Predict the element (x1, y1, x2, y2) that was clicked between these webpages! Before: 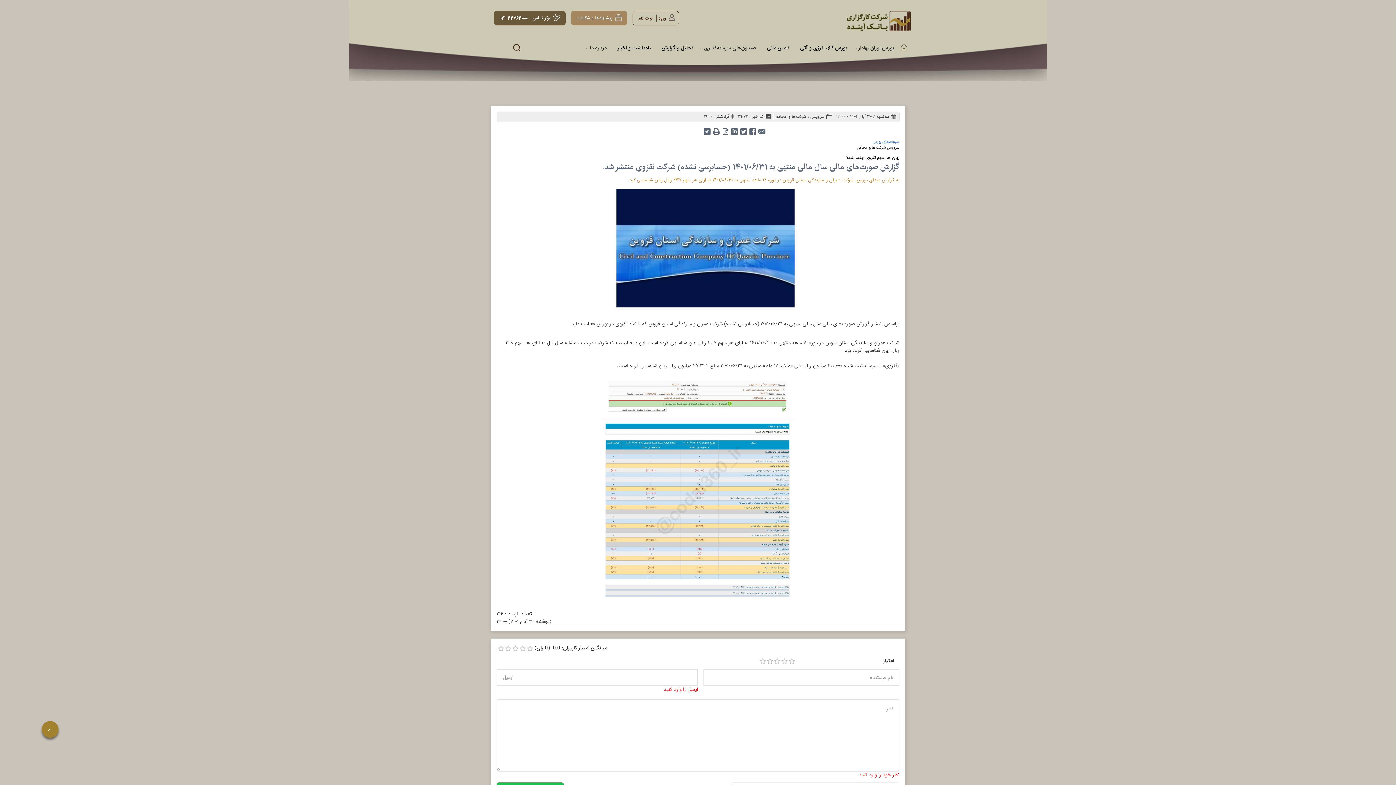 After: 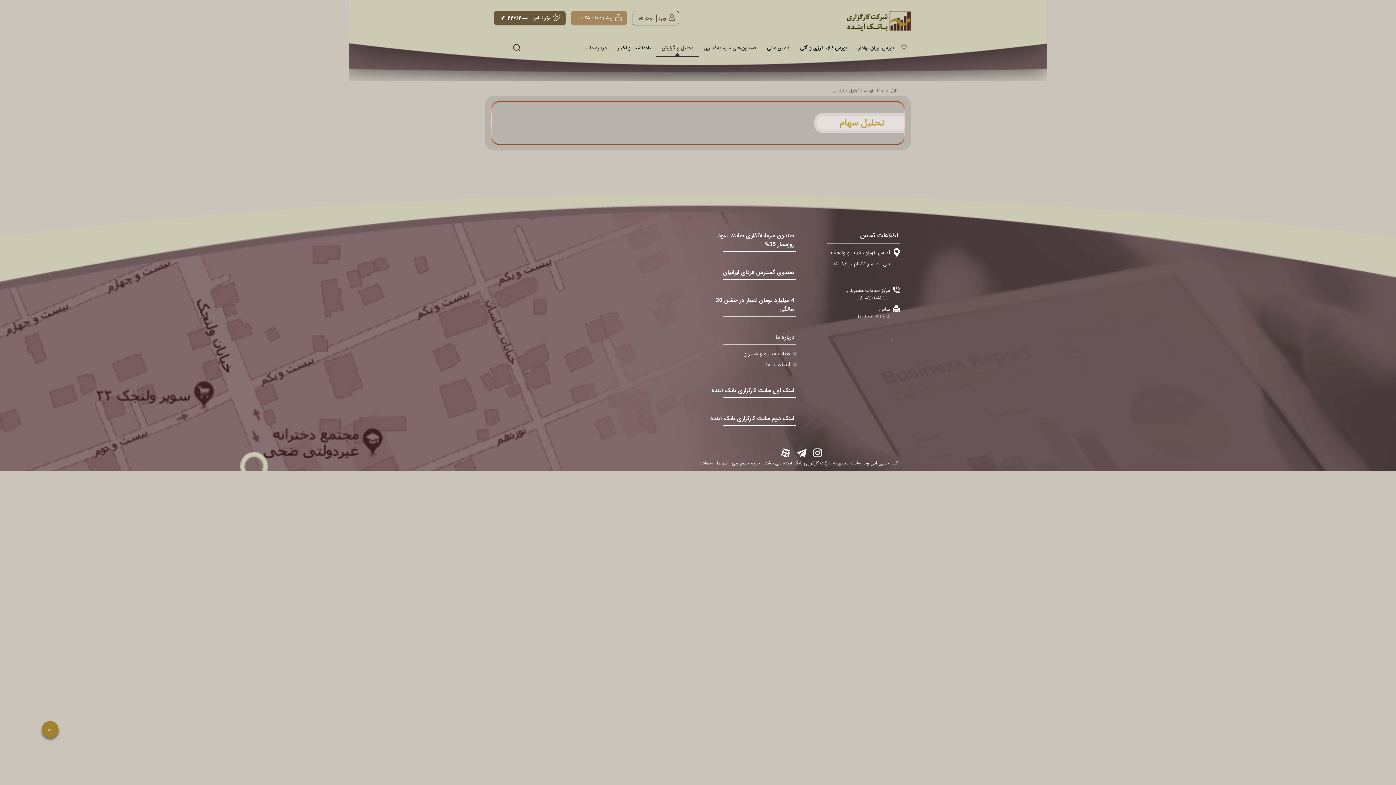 Action: label: تحلیل و گزارش bbox: (656, 40, 698, 55)